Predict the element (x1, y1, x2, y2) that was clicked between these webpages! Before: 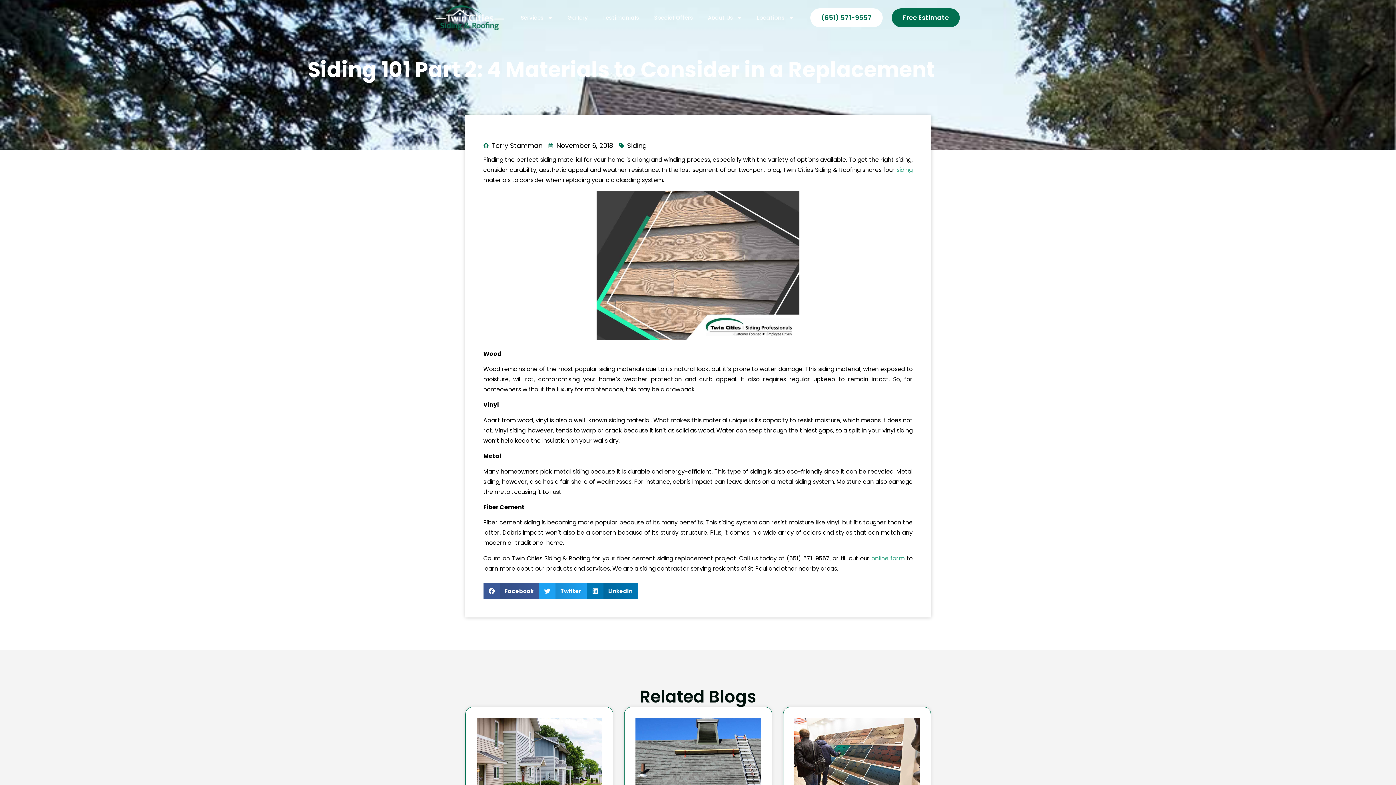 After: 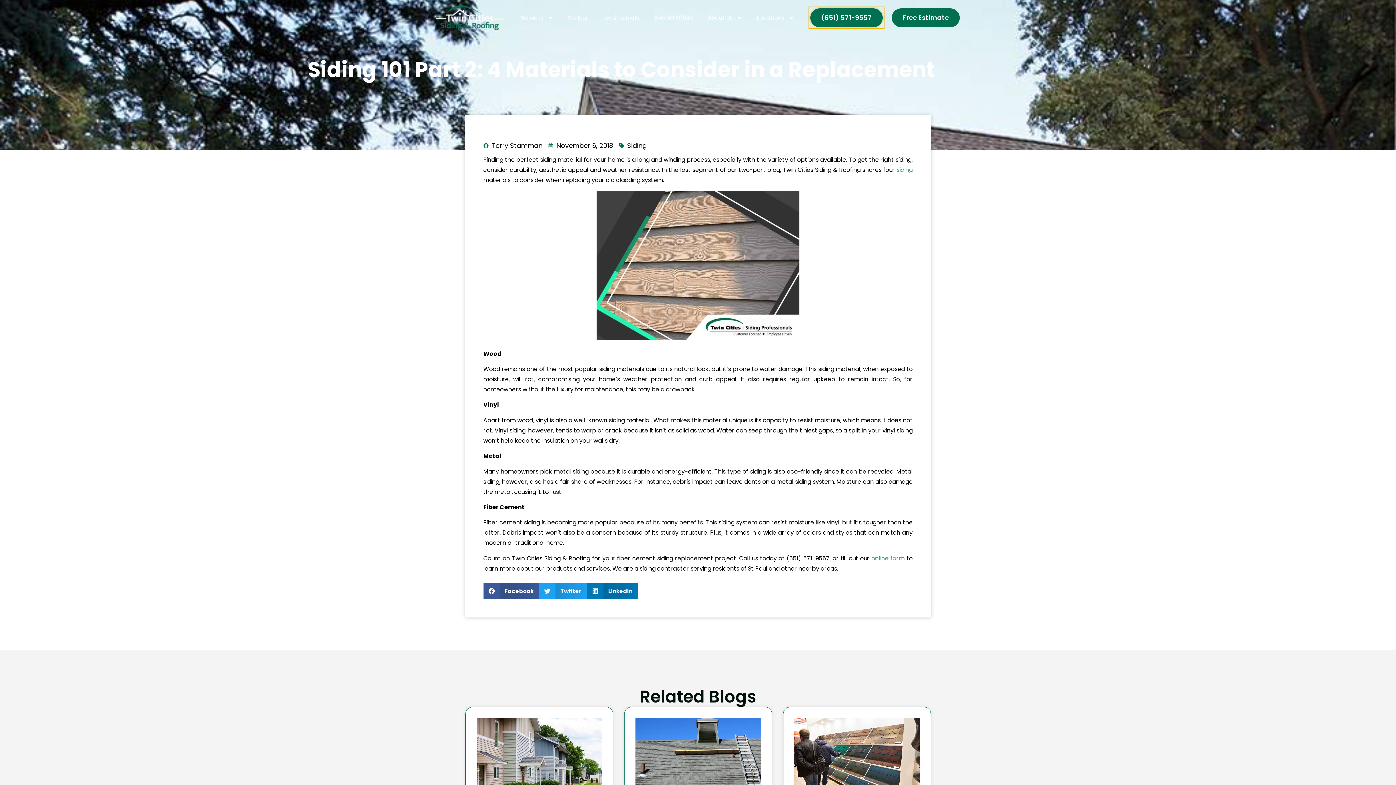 Action: label: Phone Number bbox: (810, 8, 882, 27)